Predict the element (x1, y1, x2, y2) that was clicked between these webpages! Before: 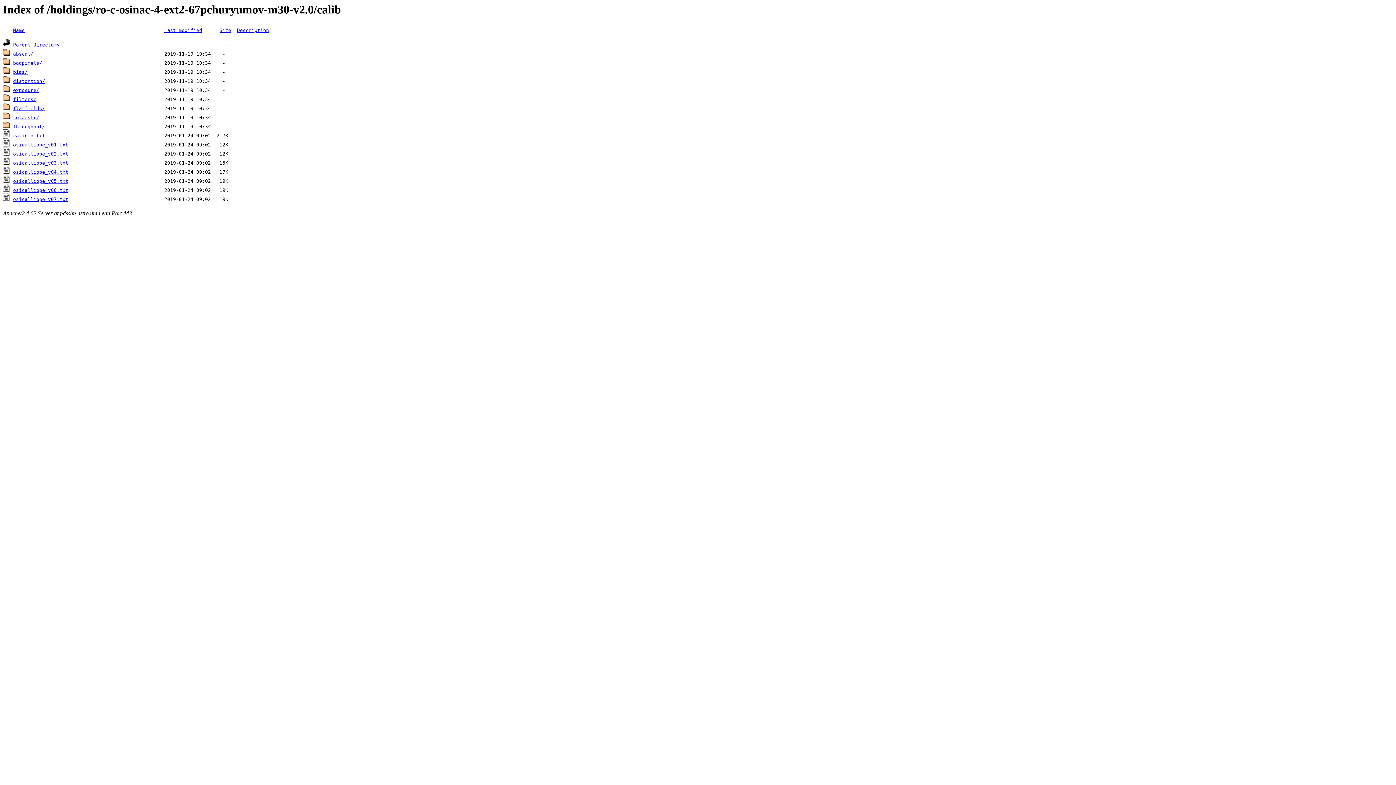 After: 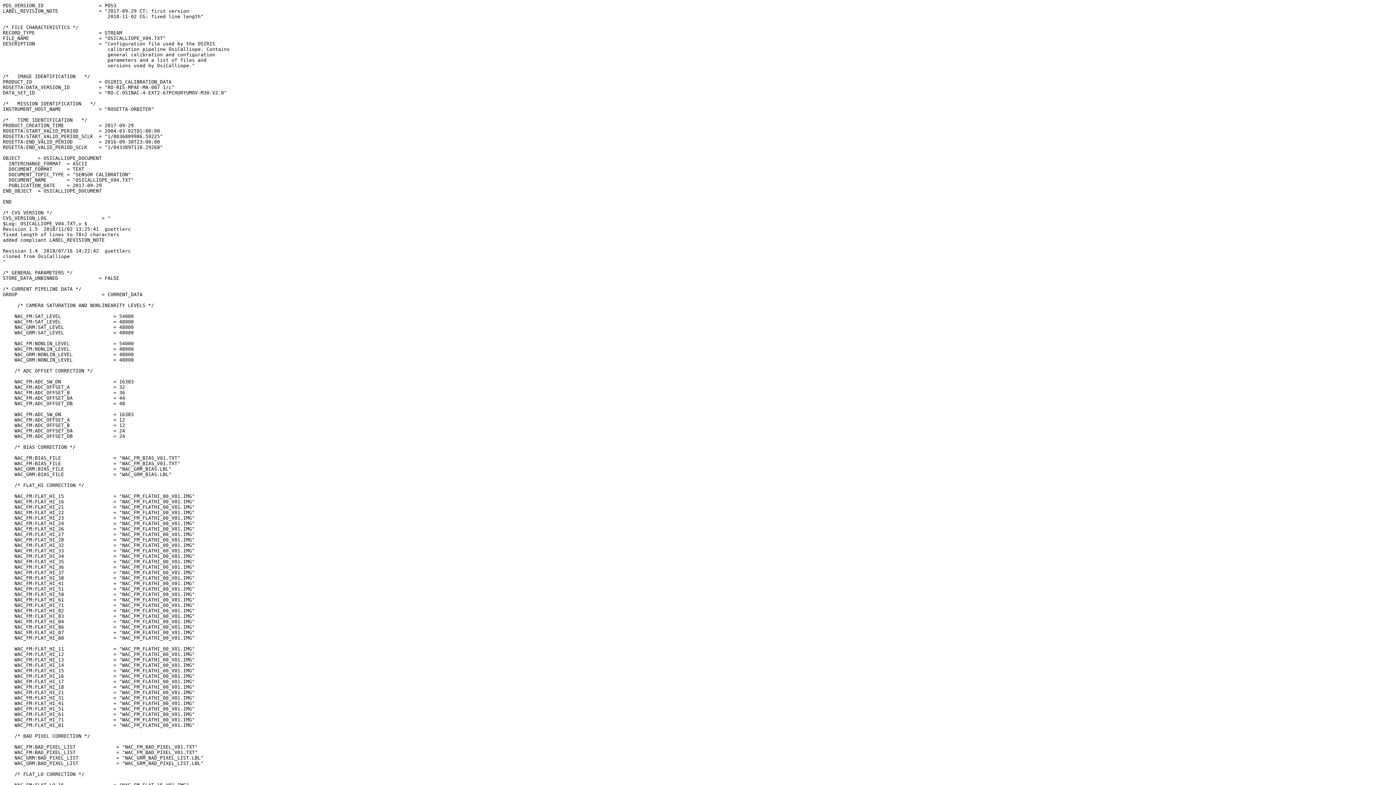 Action: bbox: (13, 169, 68, 175) label: osicalliope_v04.txt